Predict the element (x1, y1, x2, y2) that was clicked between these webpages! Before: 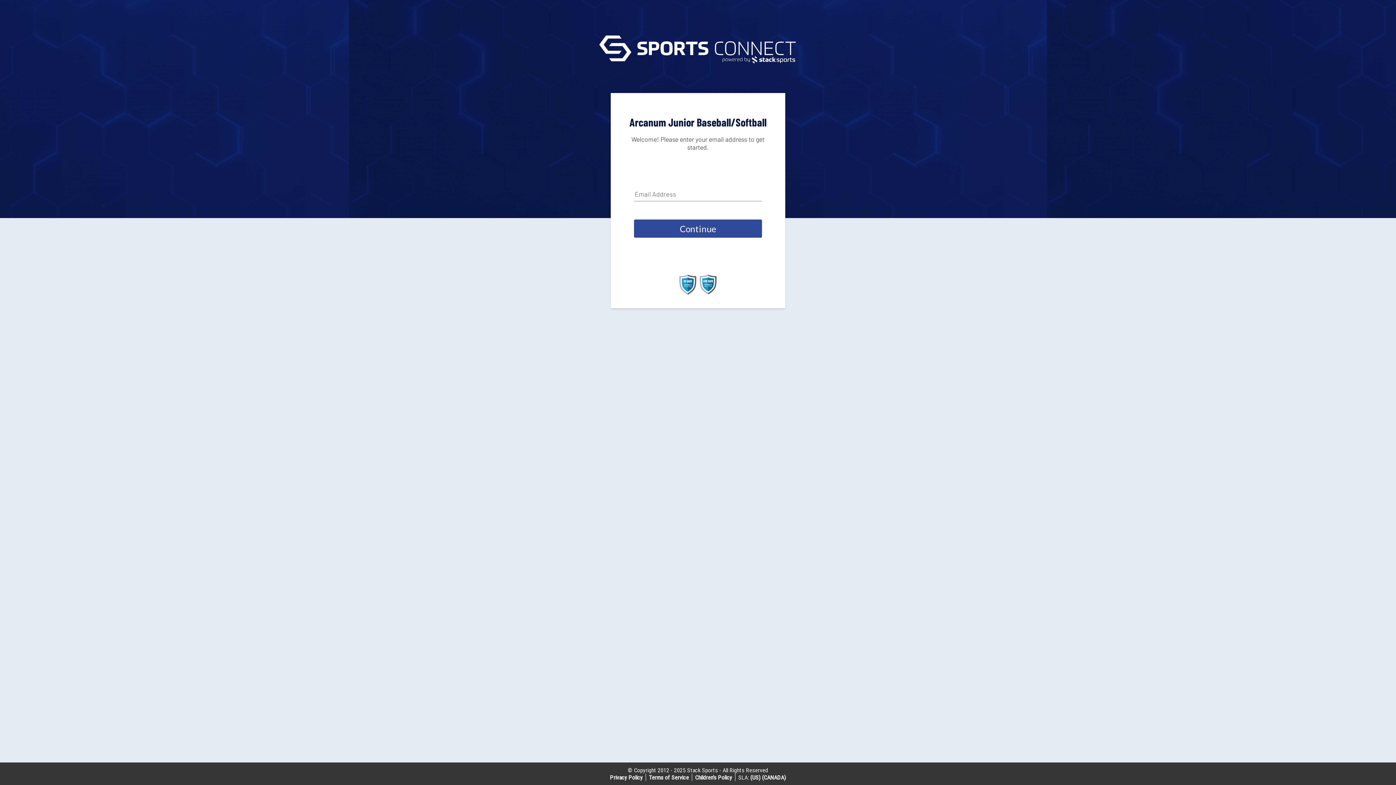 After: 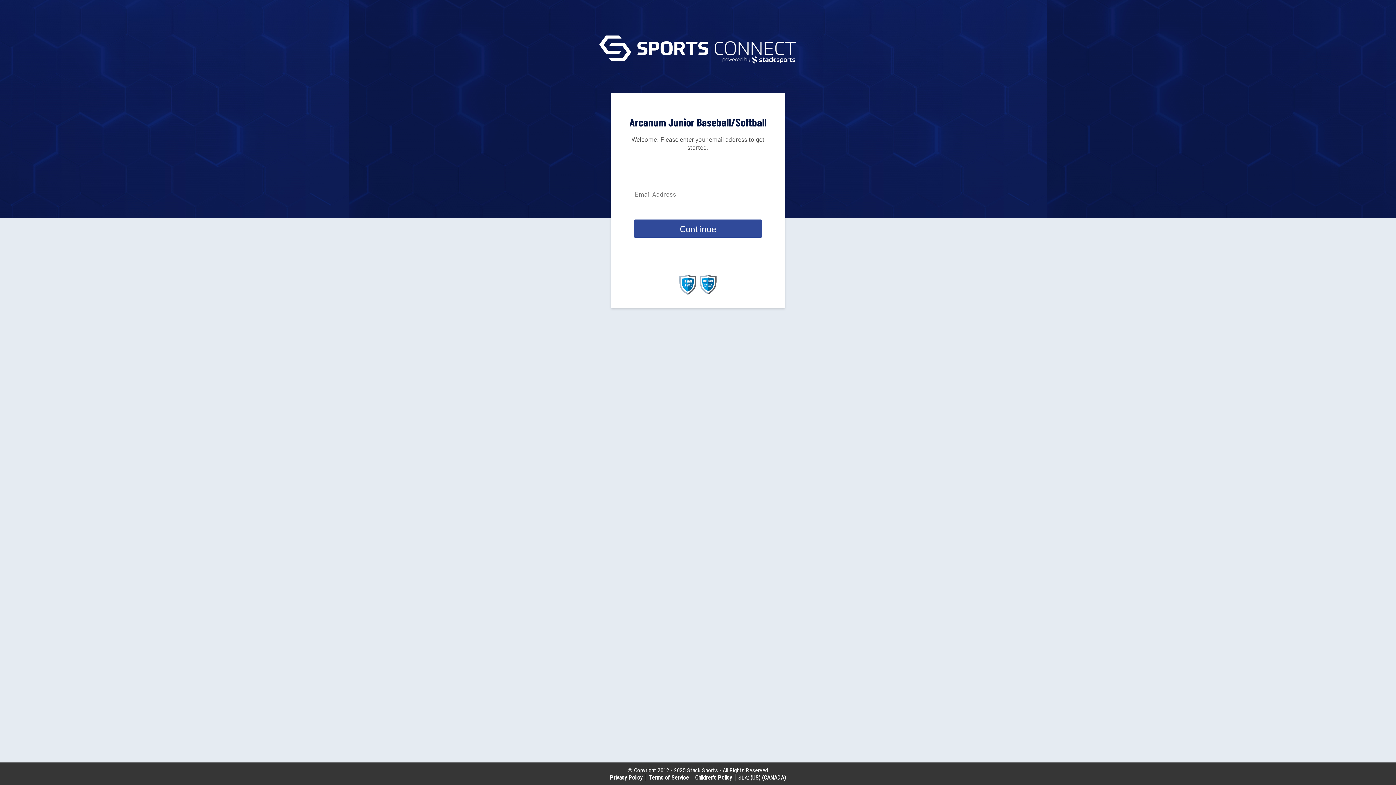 Action: bbox: (762, 774, 786, 781) label: (CANADA)